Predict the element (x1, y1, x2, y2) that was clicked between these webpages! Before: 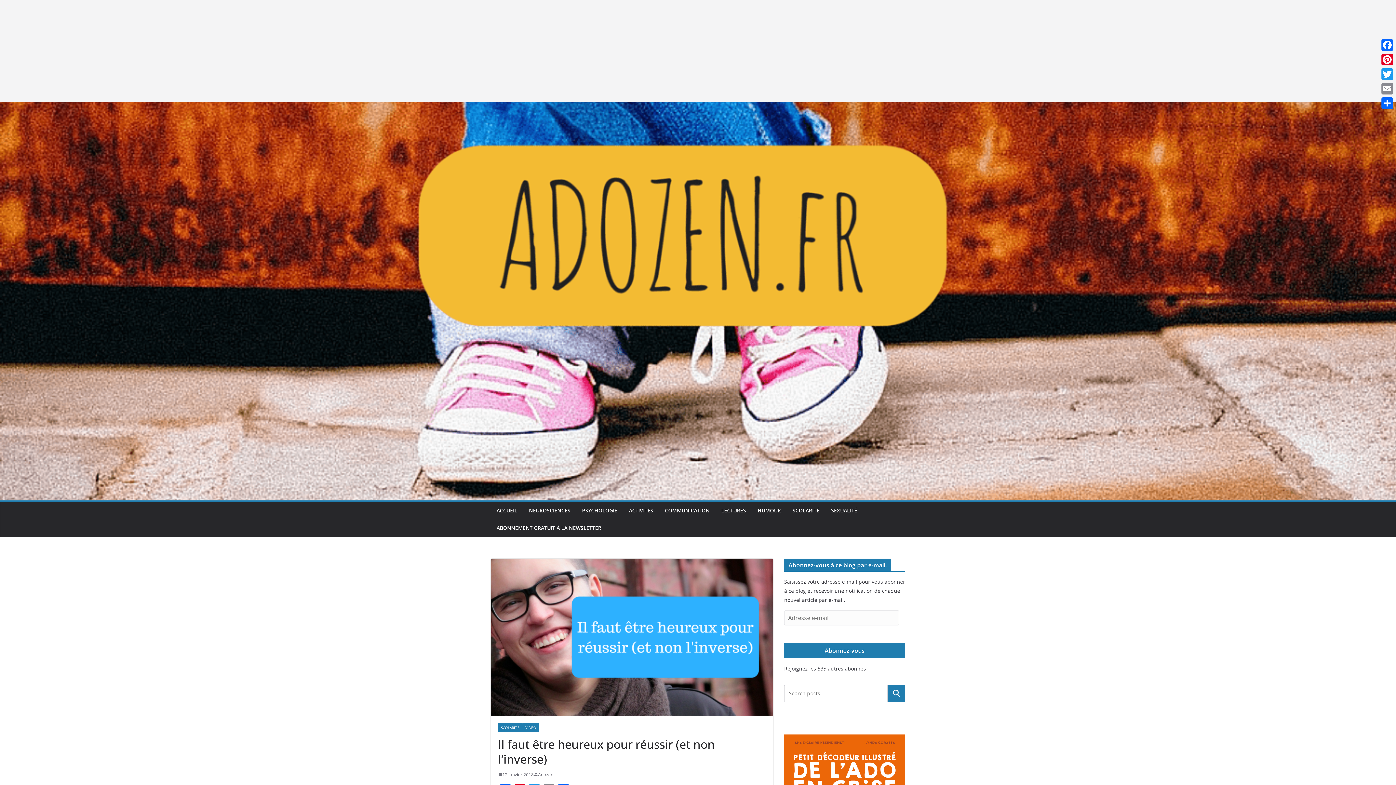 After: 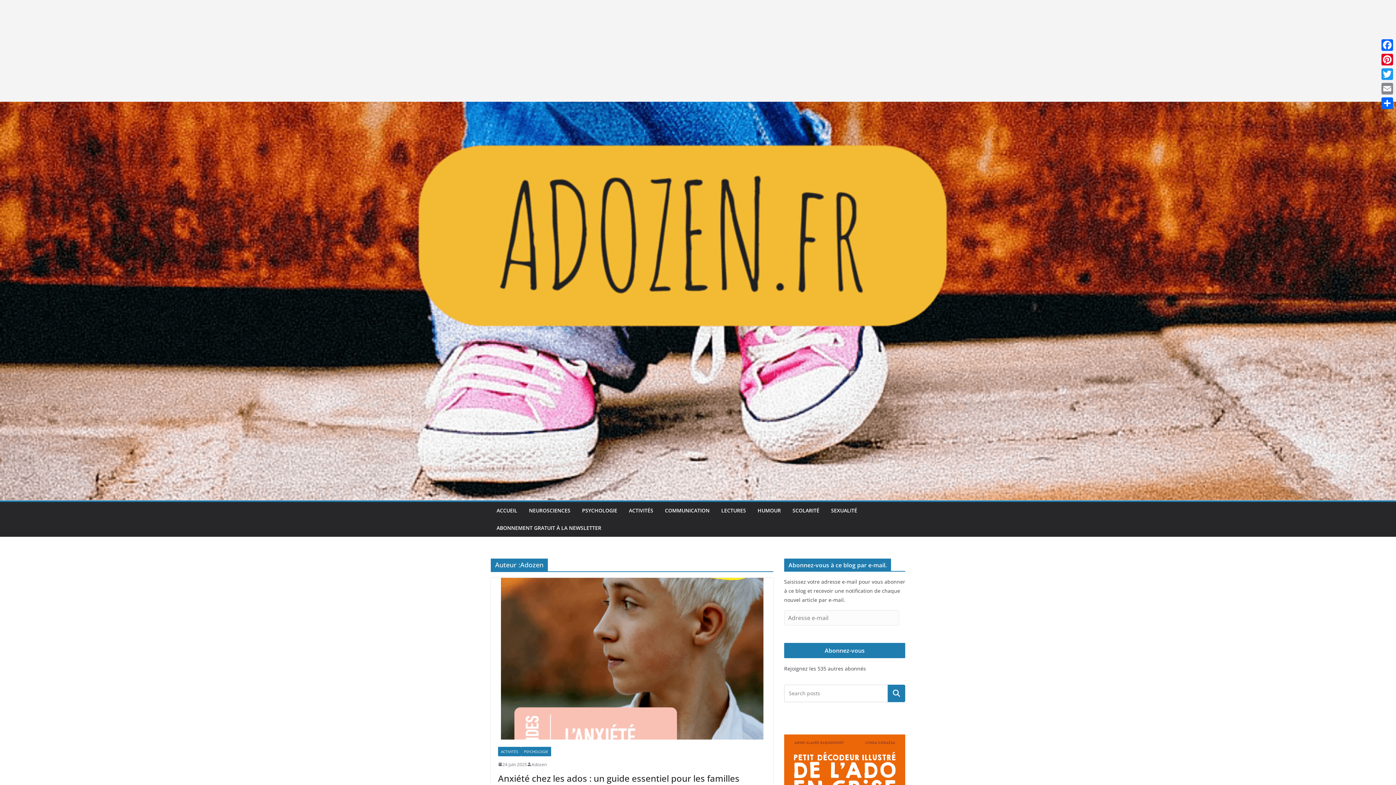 Action: bbox: (538, 771, 553, 778) label: Adozen